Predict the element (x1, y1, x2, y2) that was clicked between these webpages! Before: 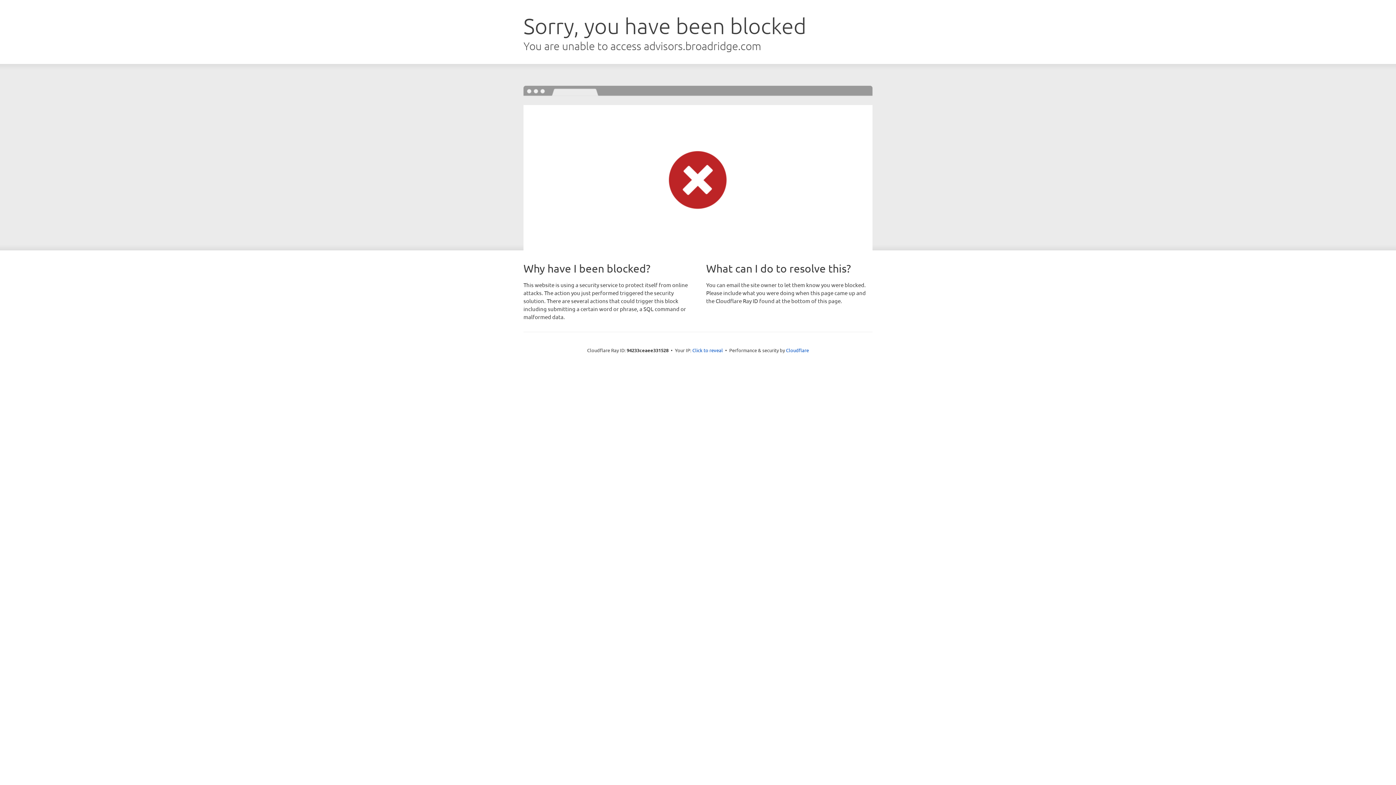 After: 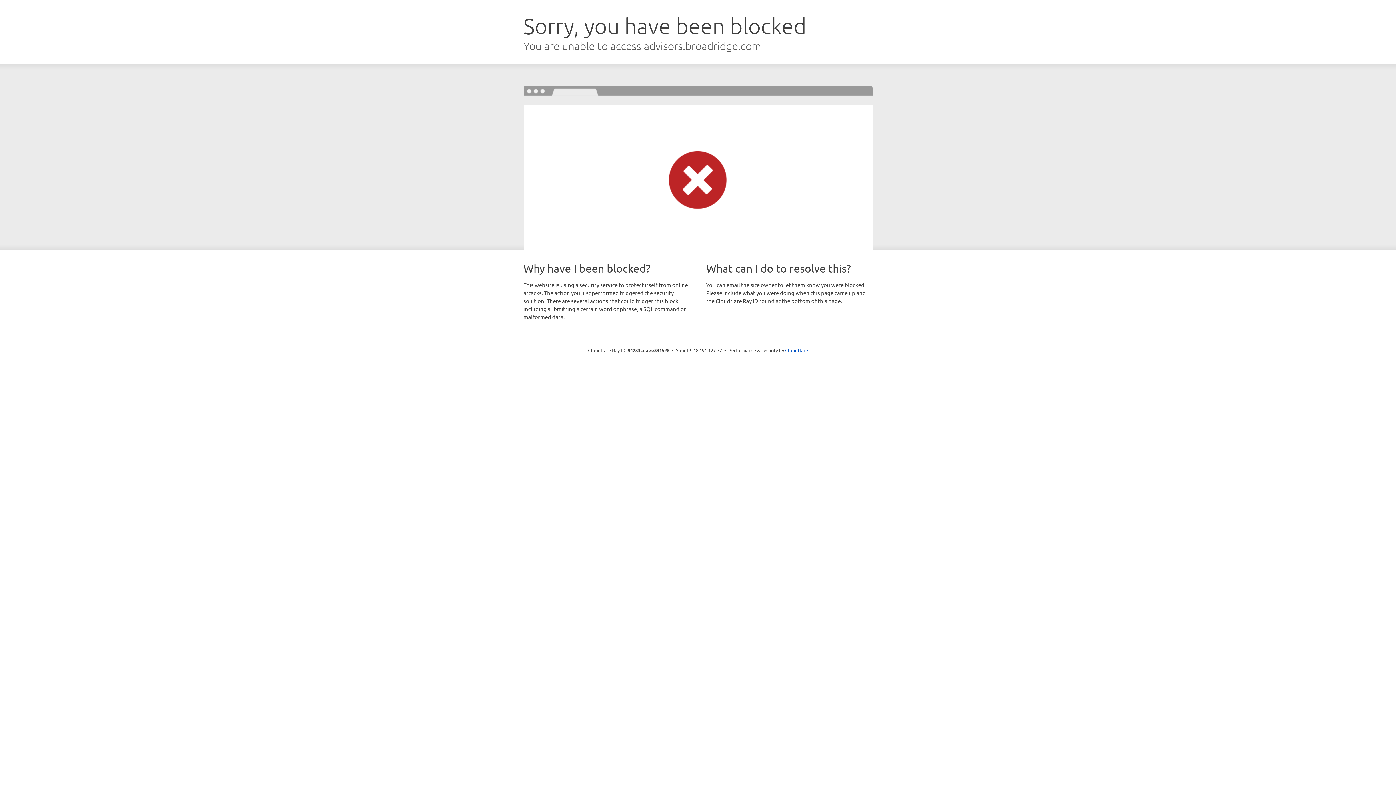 Action: label: Click to reveal bbox: (692, 346, 723, 353)